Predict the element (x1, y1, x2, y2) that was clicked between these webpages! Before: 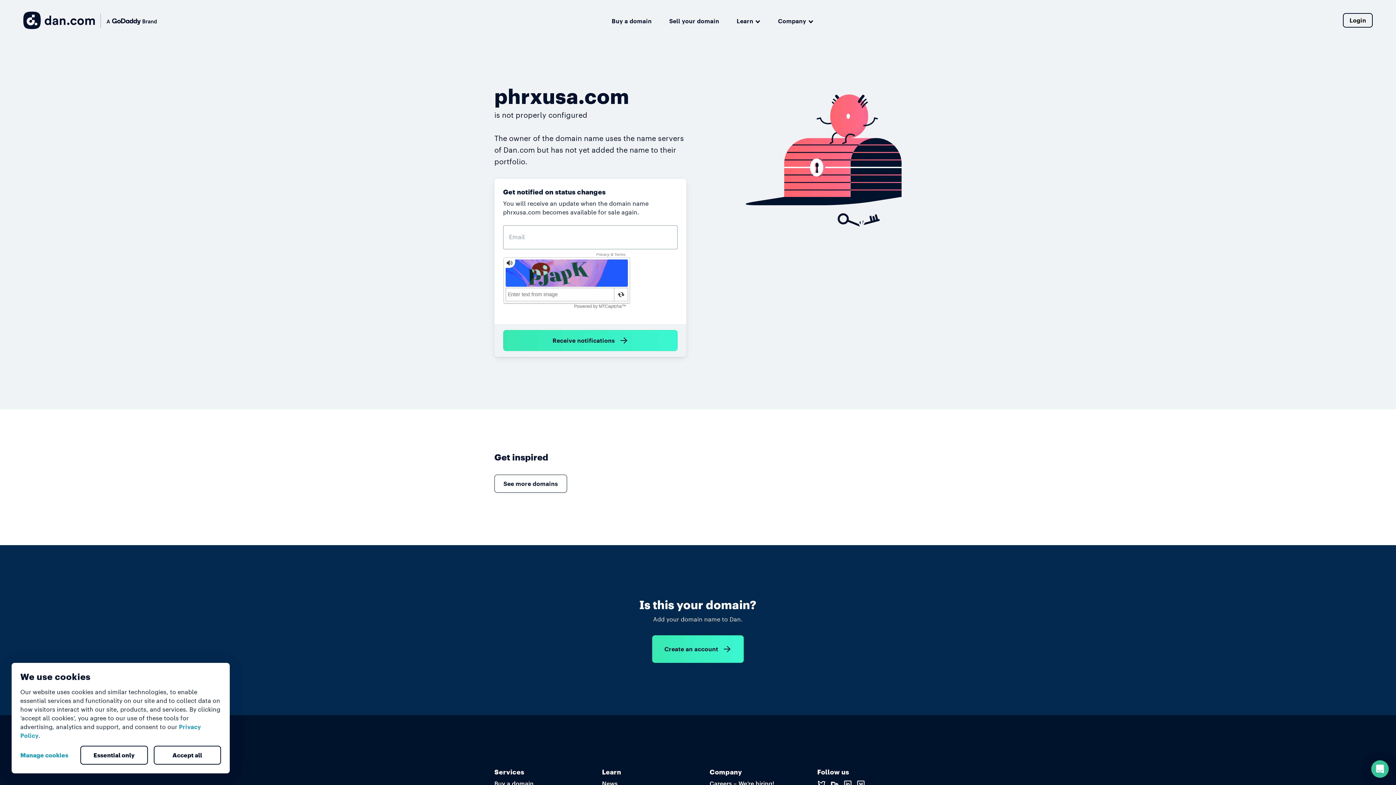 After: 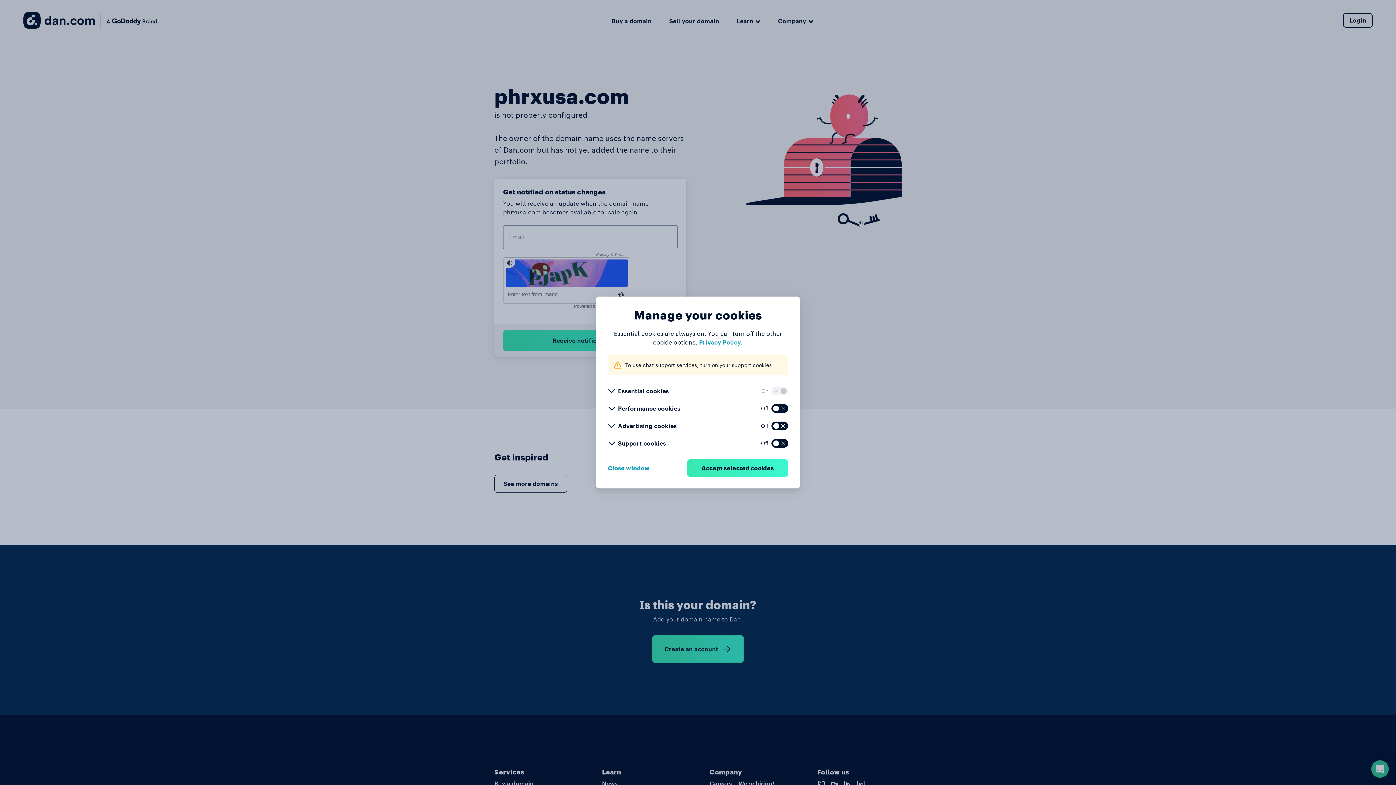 Action: label: Manage cookies bbox: (20, 746, 74, 764)